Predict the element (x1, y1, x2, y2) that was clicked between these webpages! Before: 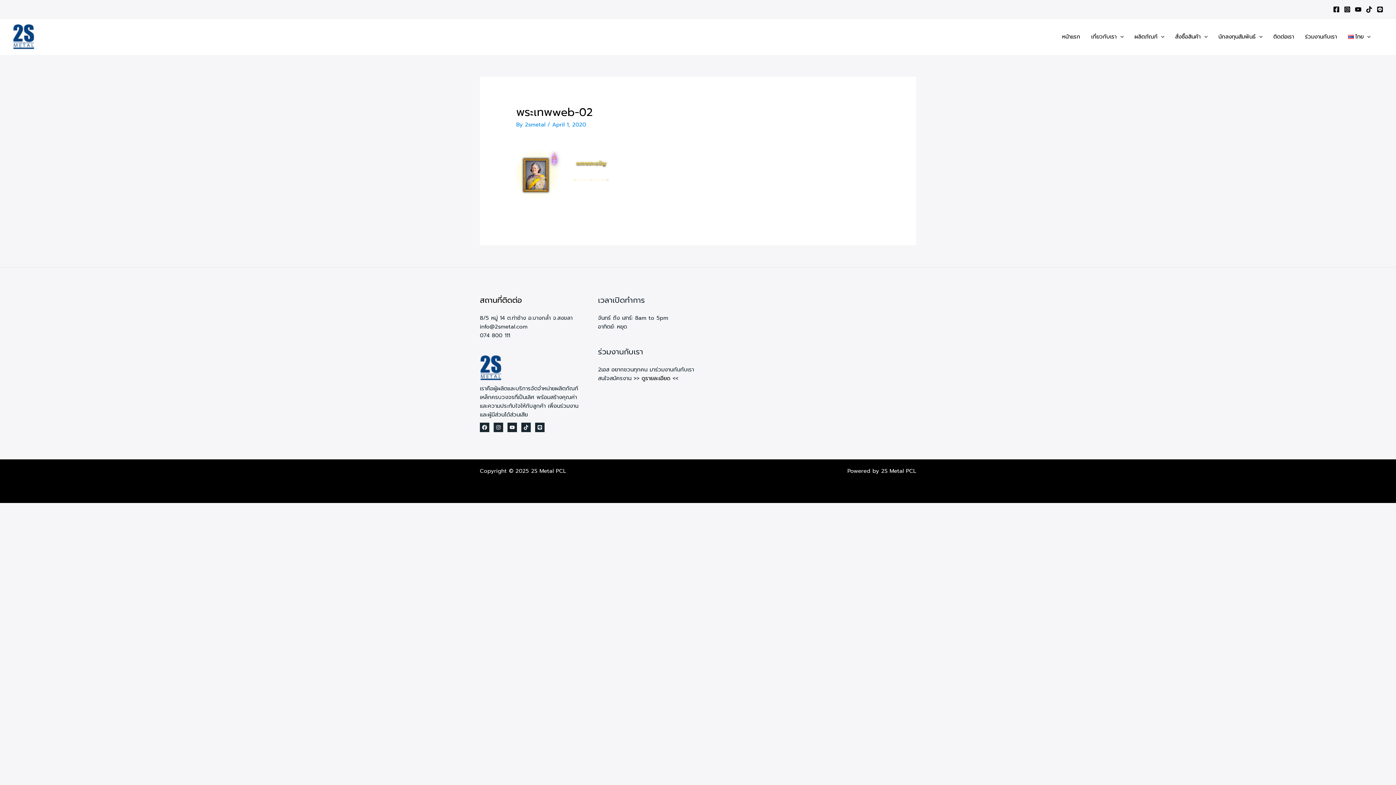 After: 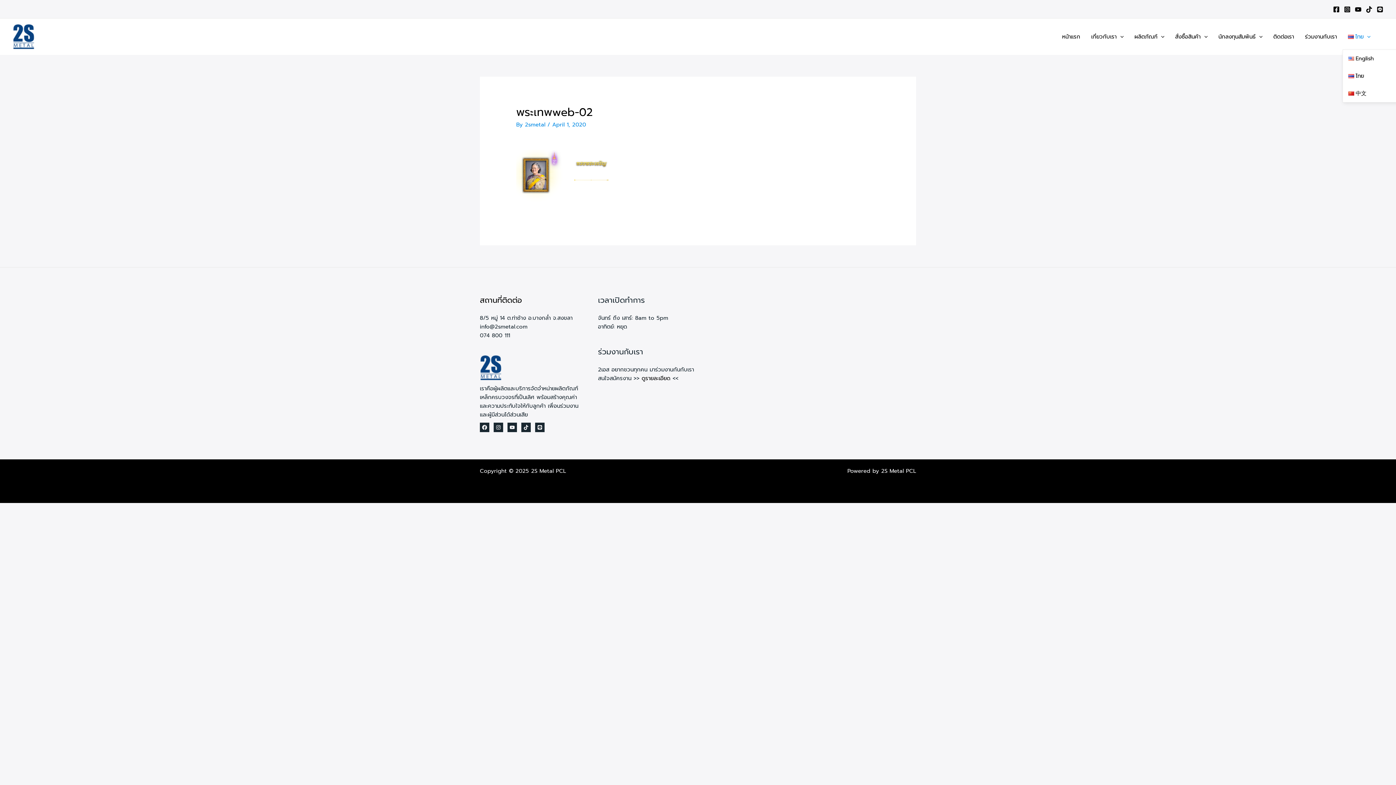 Action: bbox: (1342, 24, 1376, 49) label: ไทย